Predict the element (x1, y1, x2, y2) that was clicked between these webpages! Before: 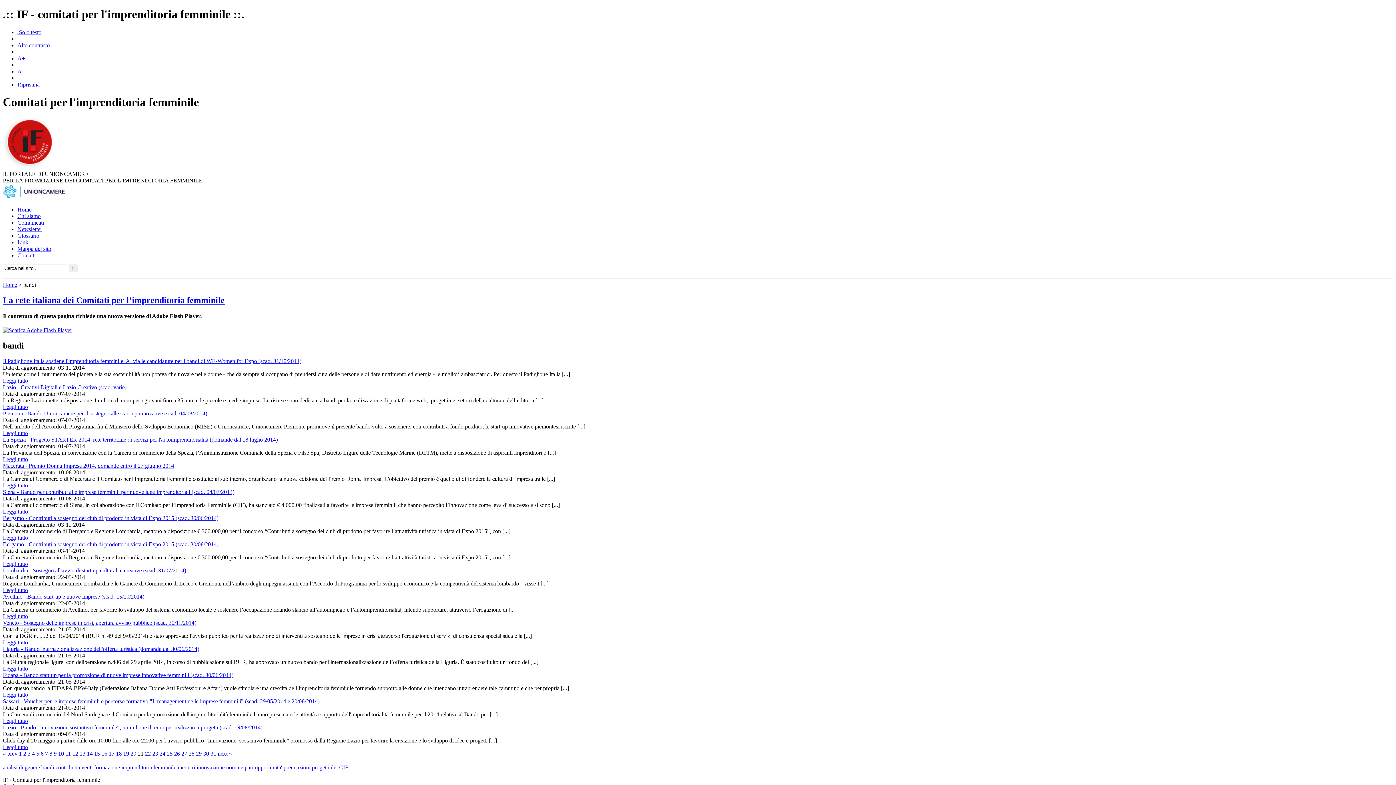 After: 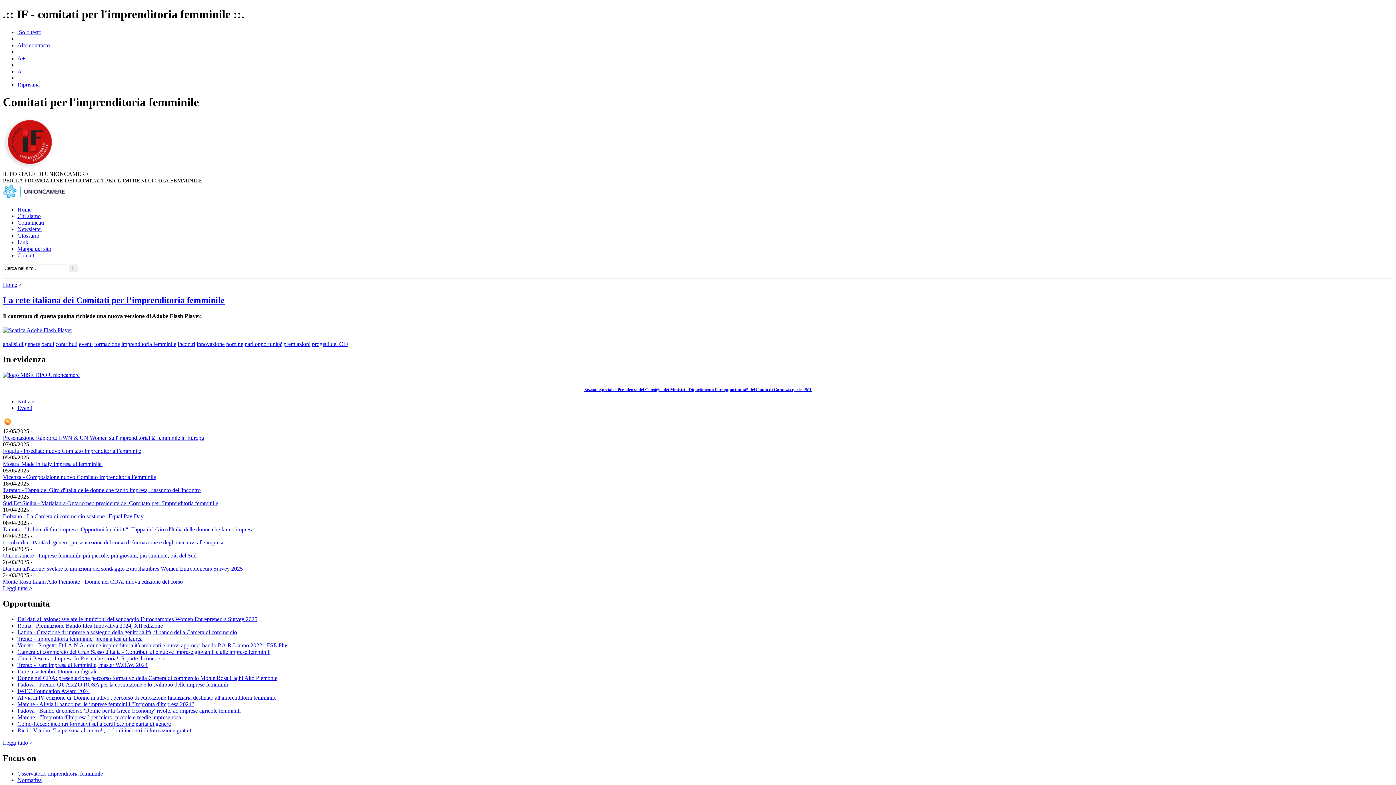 Action: bbox: (17, 68, 23, 74) label: A-